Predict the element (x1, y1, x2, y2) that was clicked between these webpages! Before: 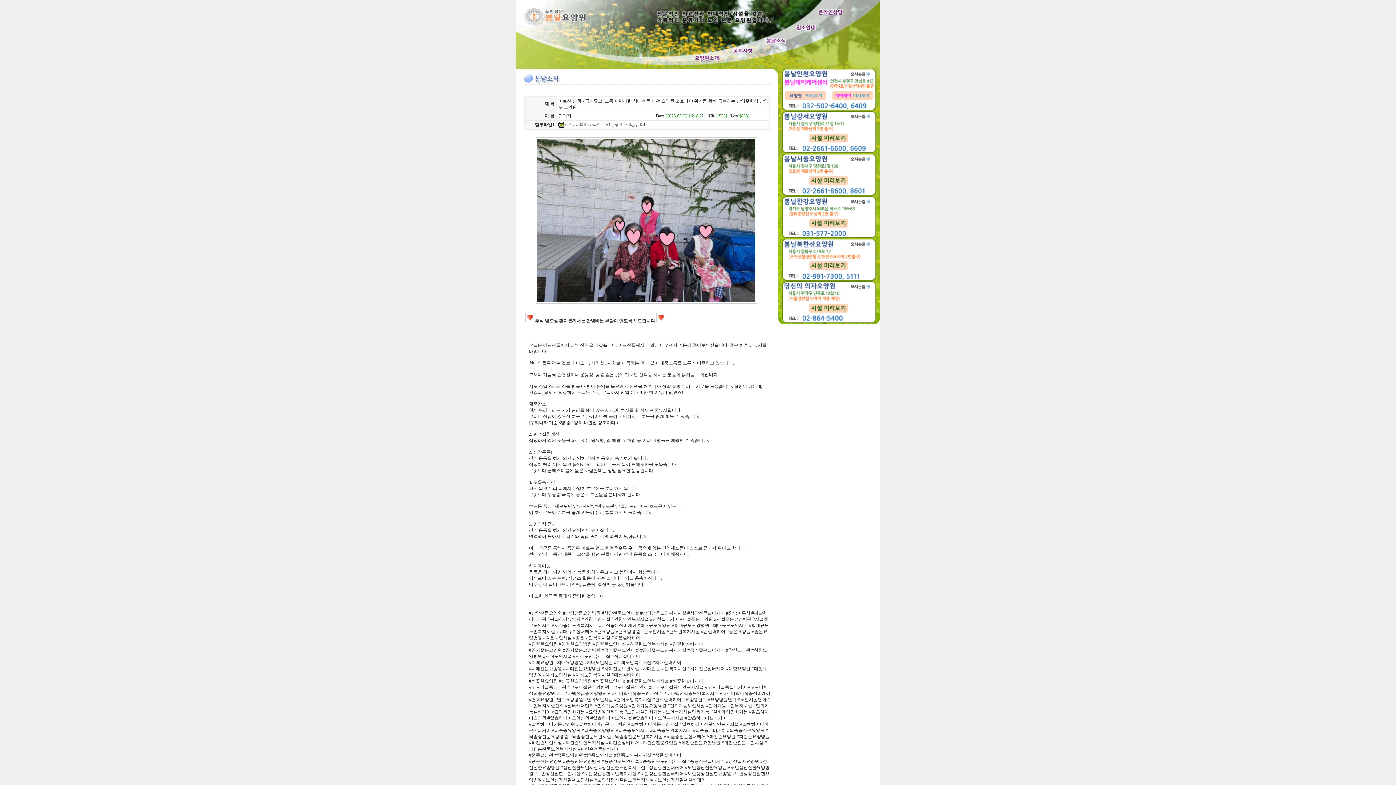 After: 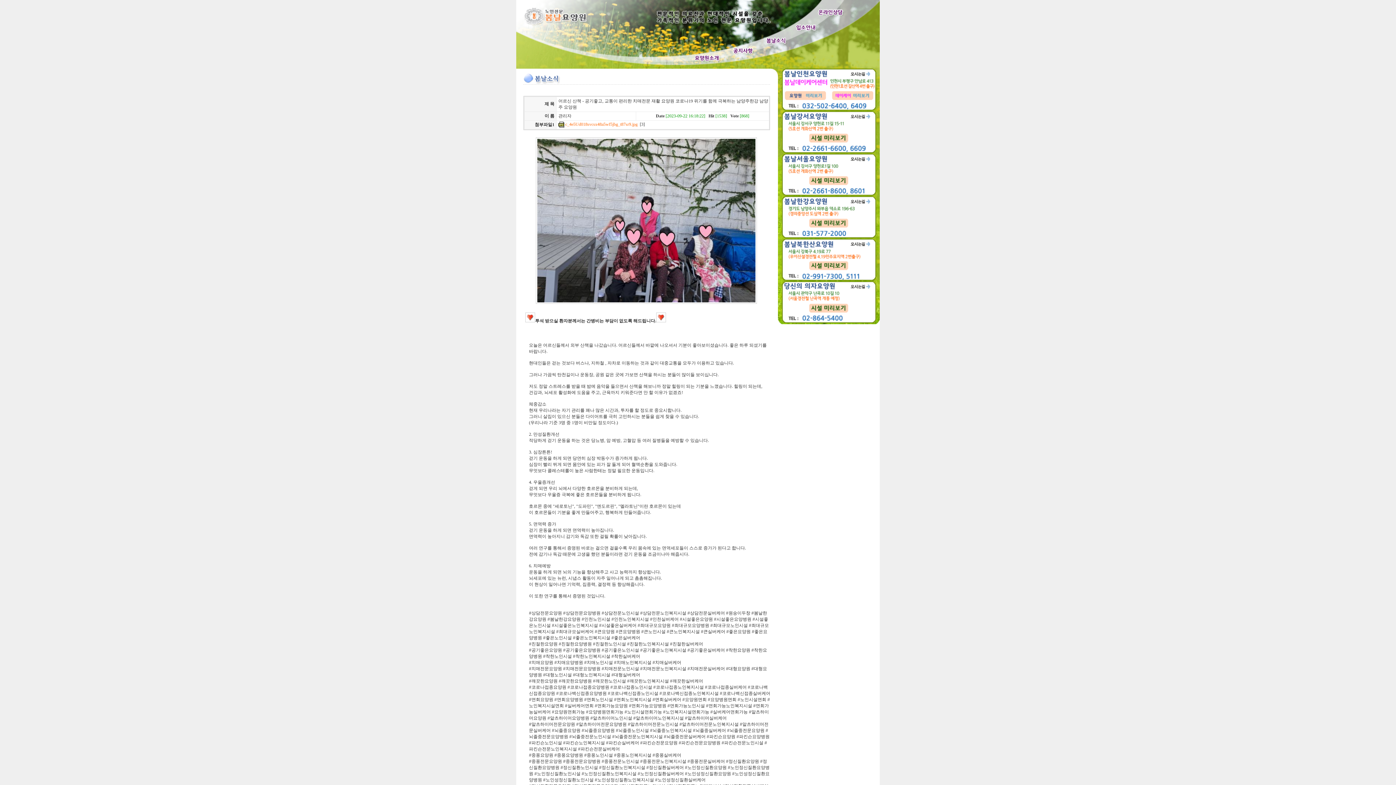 Action: bbox: (565, 121, 637, 126) label: c_4e5Ud018svcsx48a5wf5jbg_t87sr9.jpg